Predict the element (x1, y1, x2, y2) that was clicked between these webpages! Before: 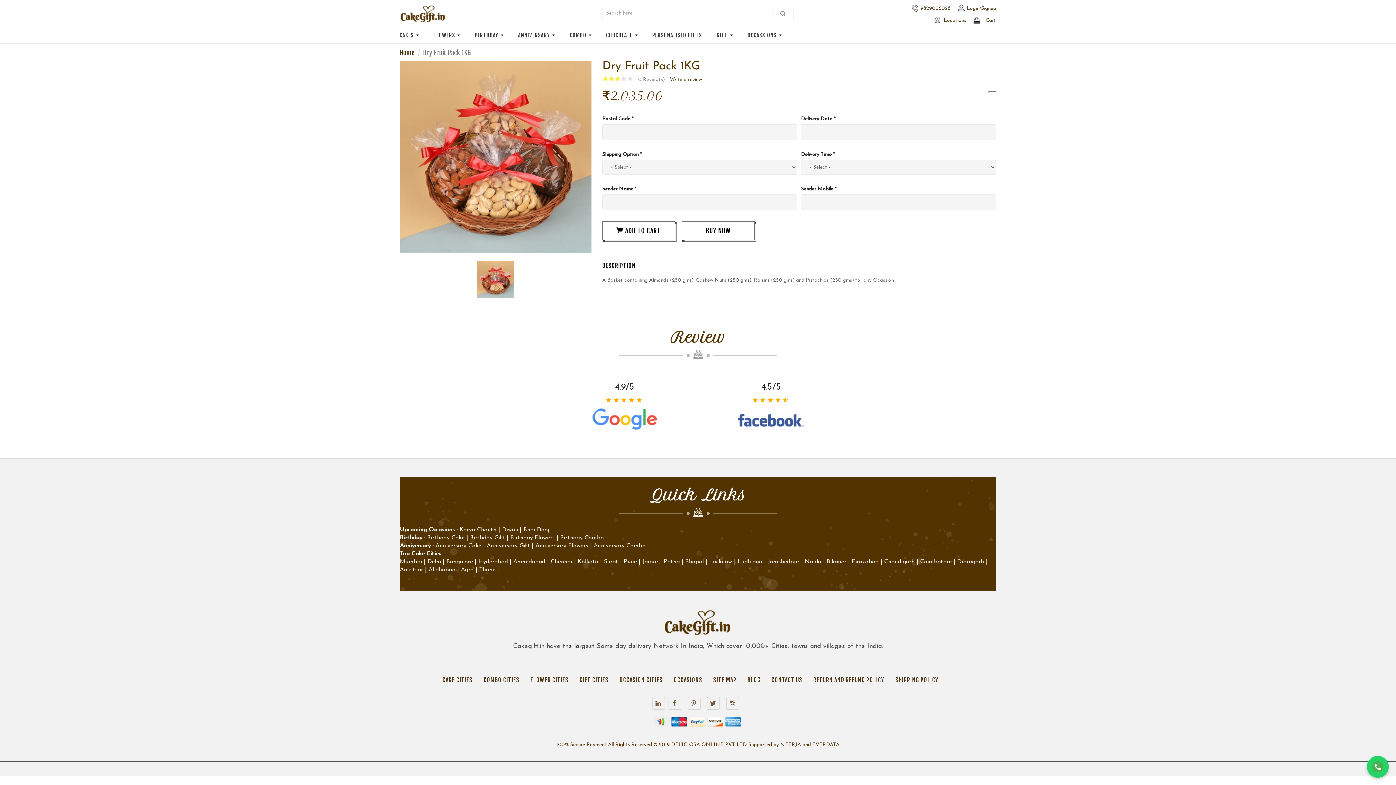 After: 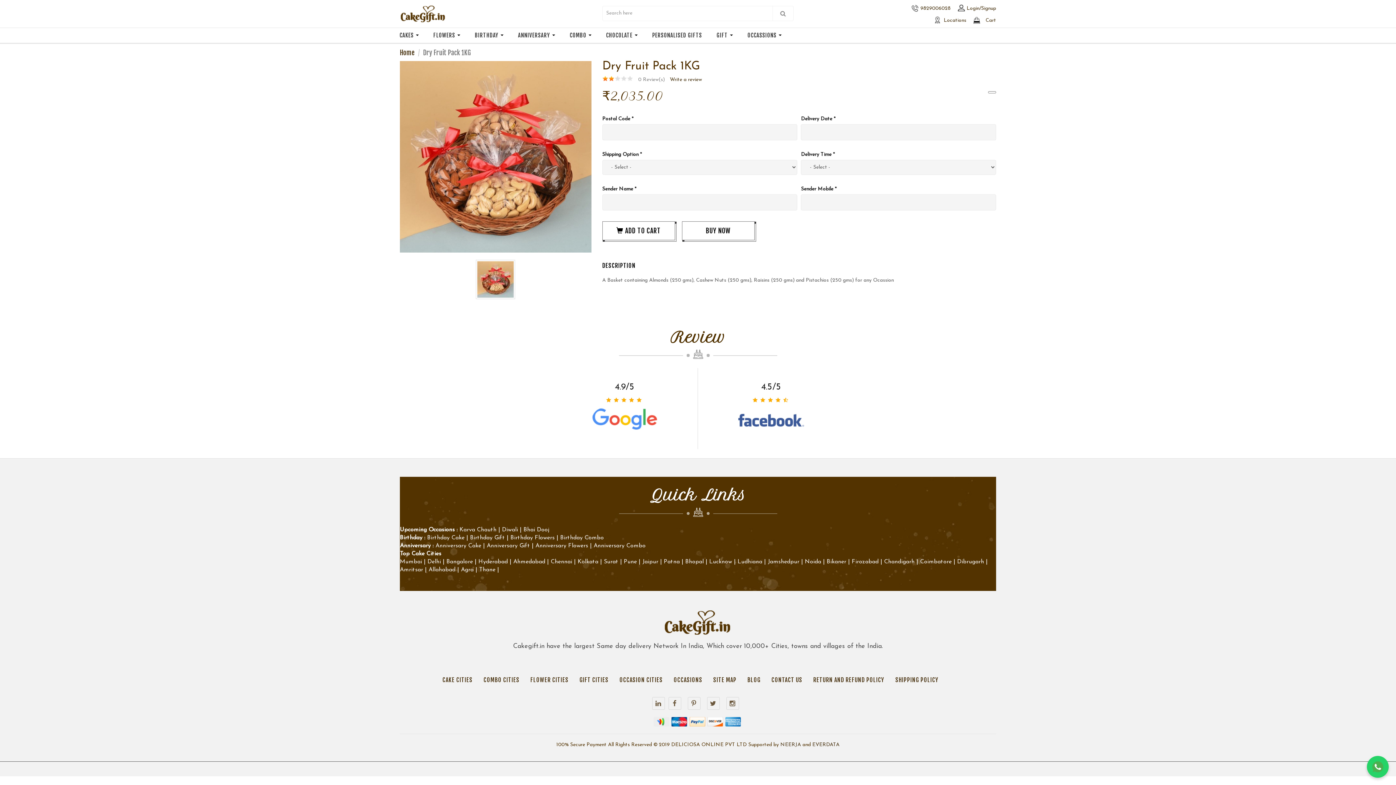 Action: label: Give Dry Fruit Pack 1KG 2/5 bbox: (608, 75, 614, 81)